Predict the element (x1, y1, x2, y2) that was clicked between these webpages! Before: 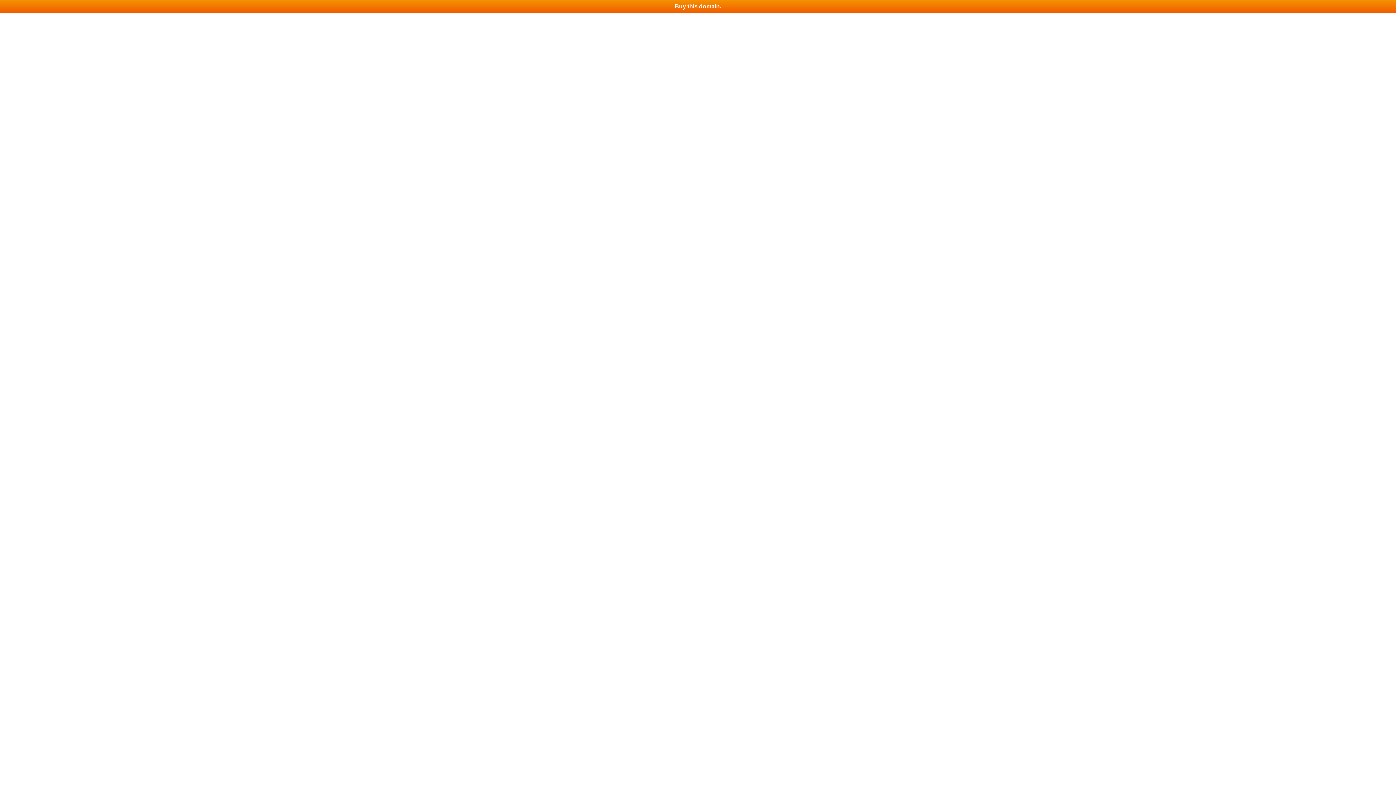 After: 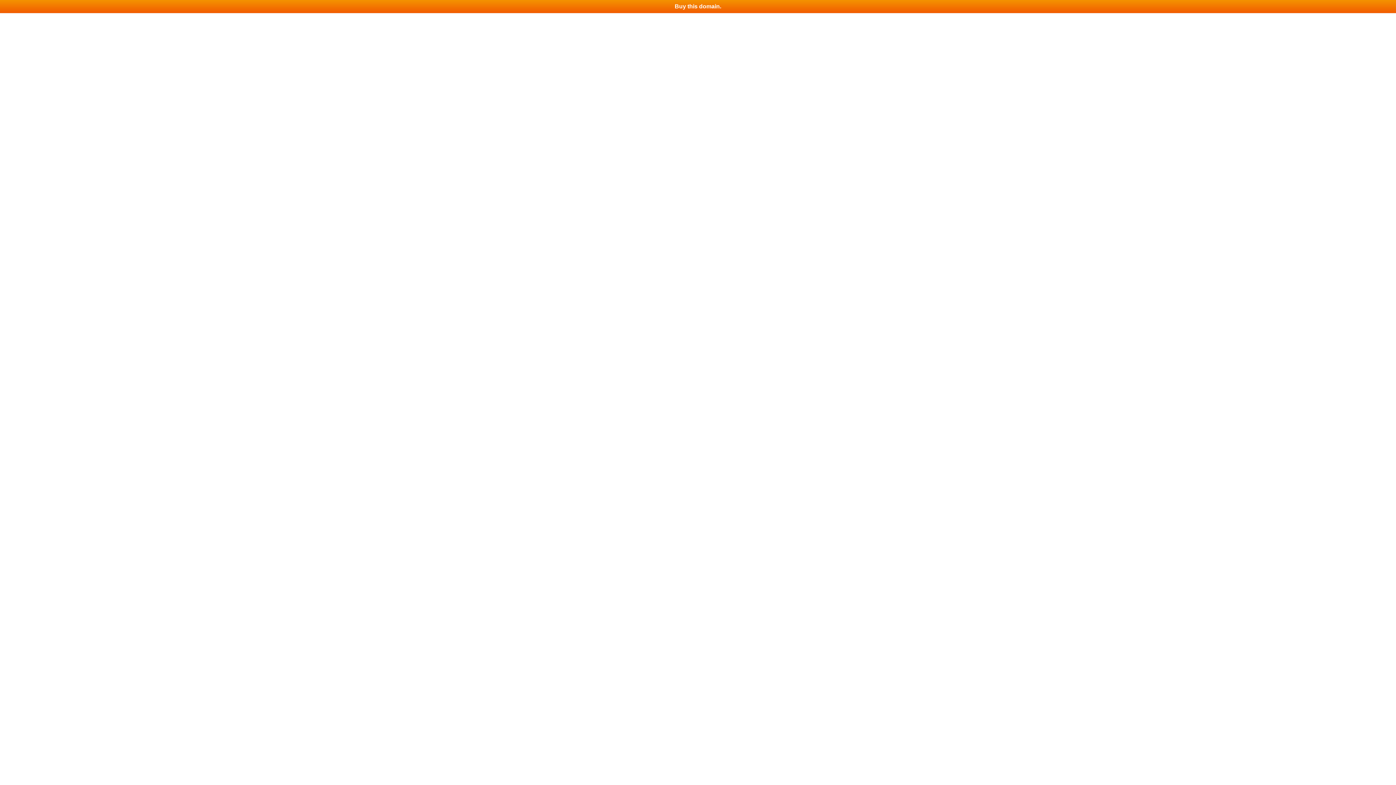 Action: label: Buy this domain. bbox: (0, 0, 1396, 13)